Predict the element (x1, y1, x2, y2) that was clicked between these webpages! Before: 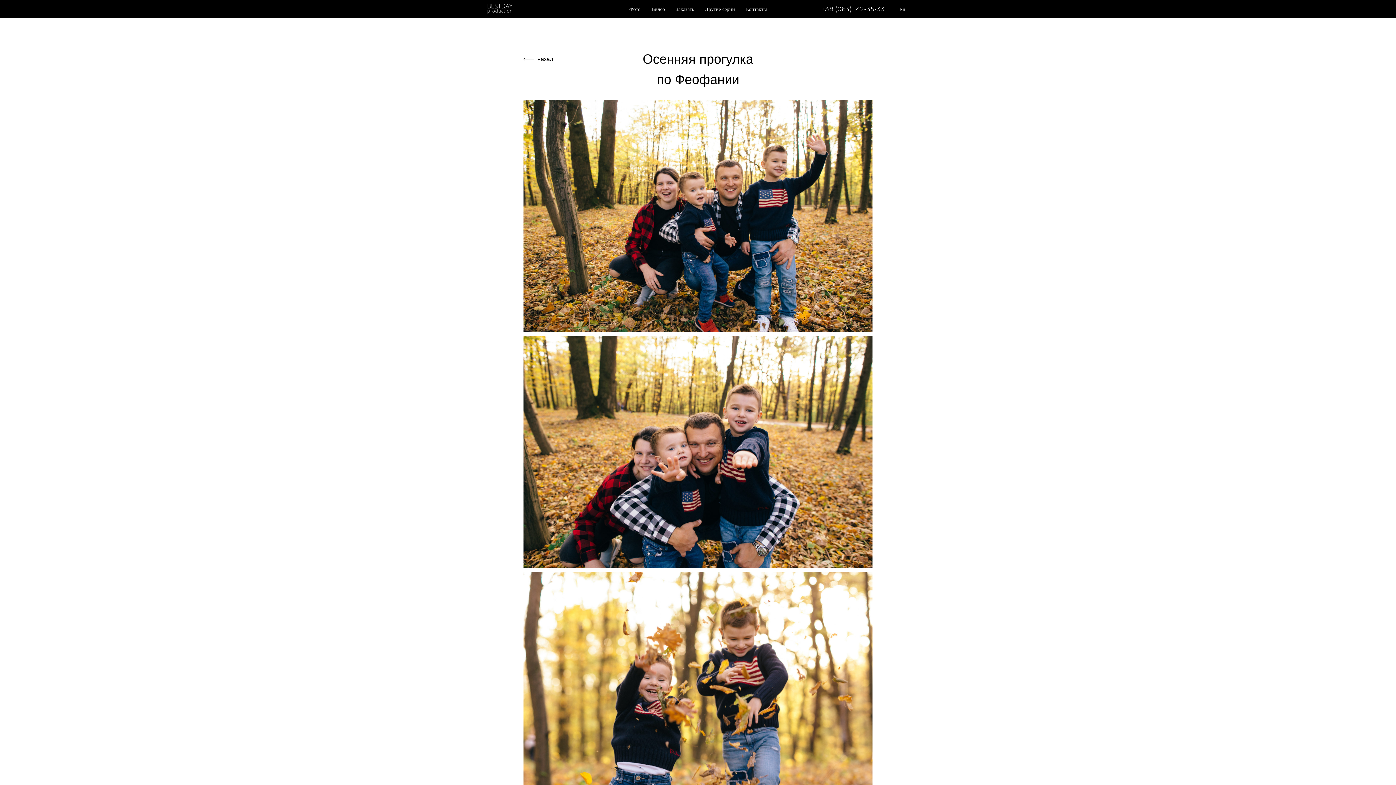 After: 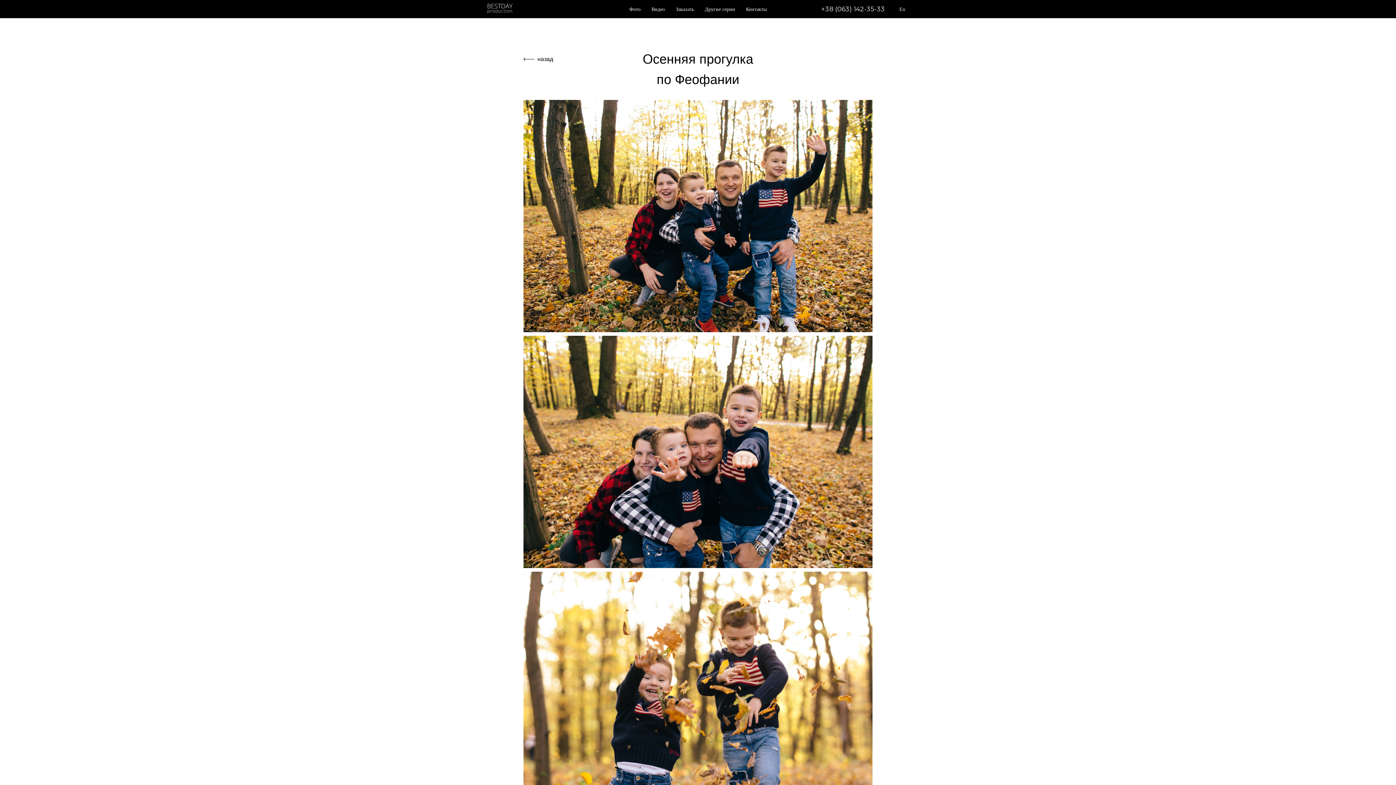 Action: label: +38 (063) 142-35-33 bbox: (821, 6, 885, 12)